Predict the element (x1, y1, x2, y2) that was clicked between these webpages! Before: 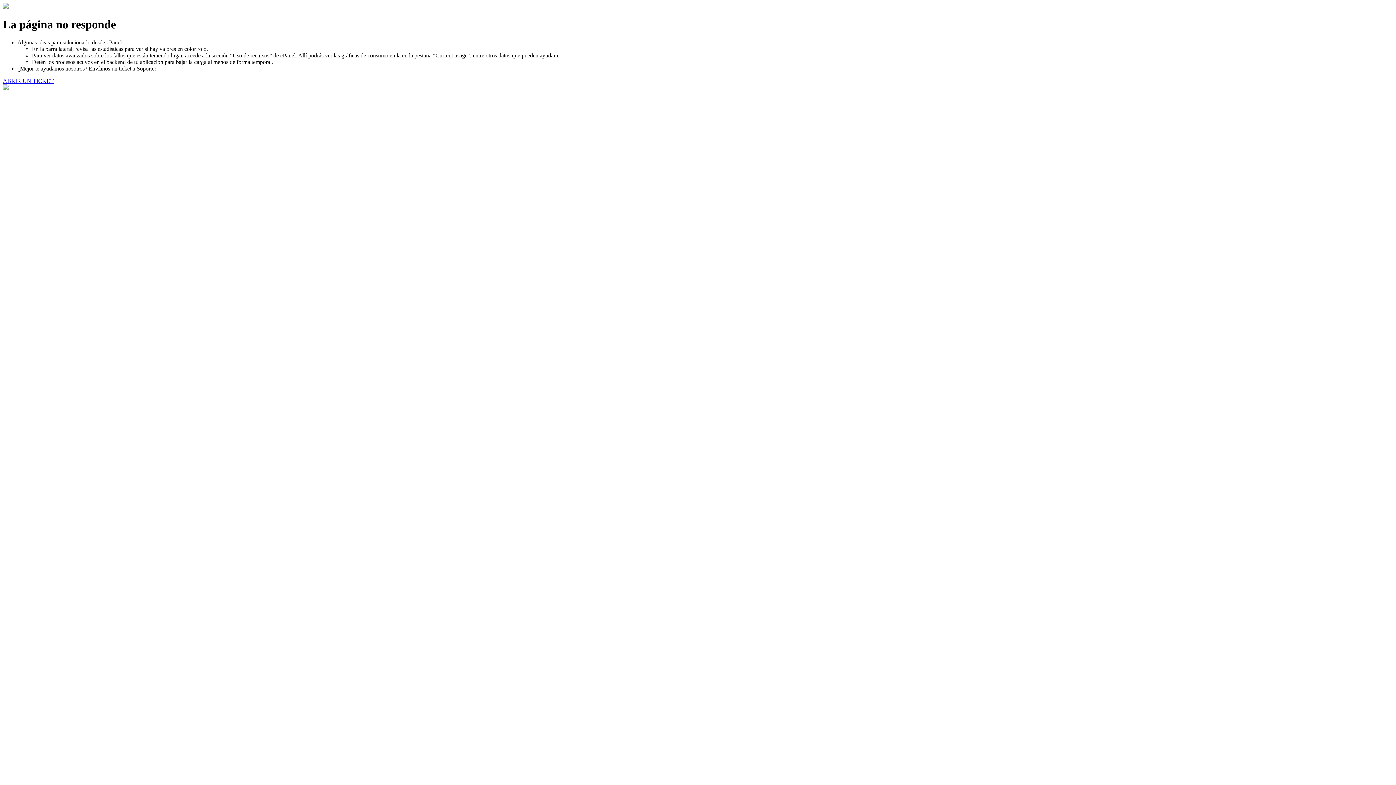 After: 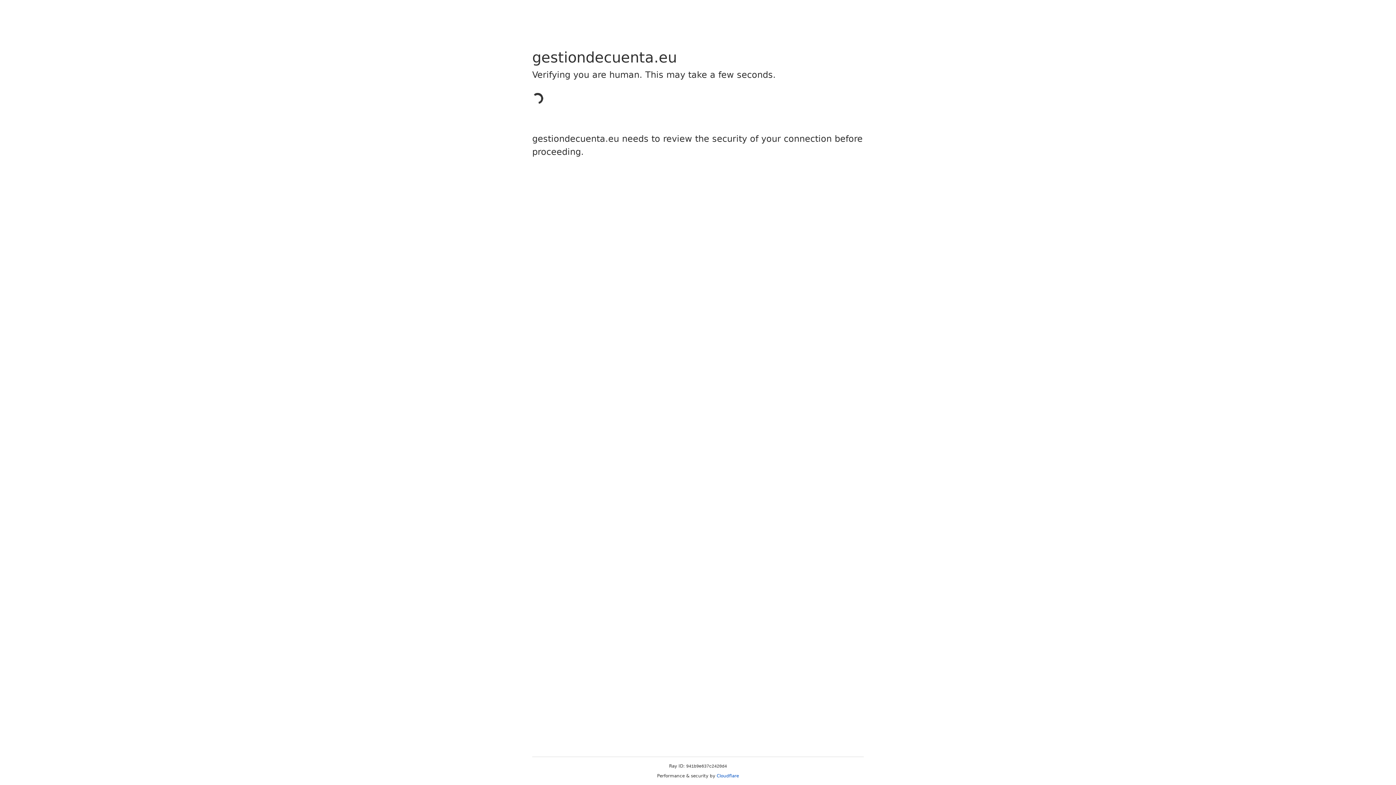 Action: label: ABRIR UN TICKET bbox: (2, 77, 53, 83)